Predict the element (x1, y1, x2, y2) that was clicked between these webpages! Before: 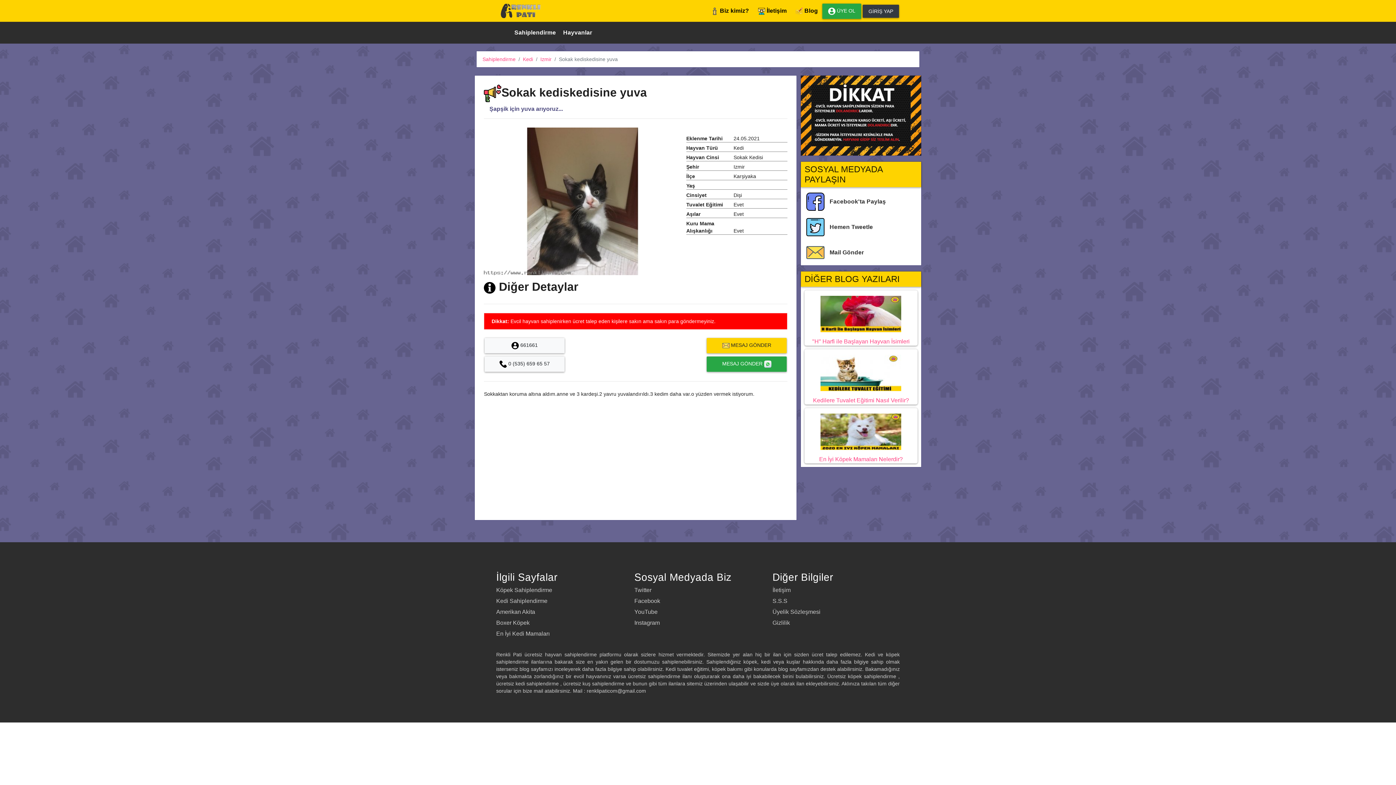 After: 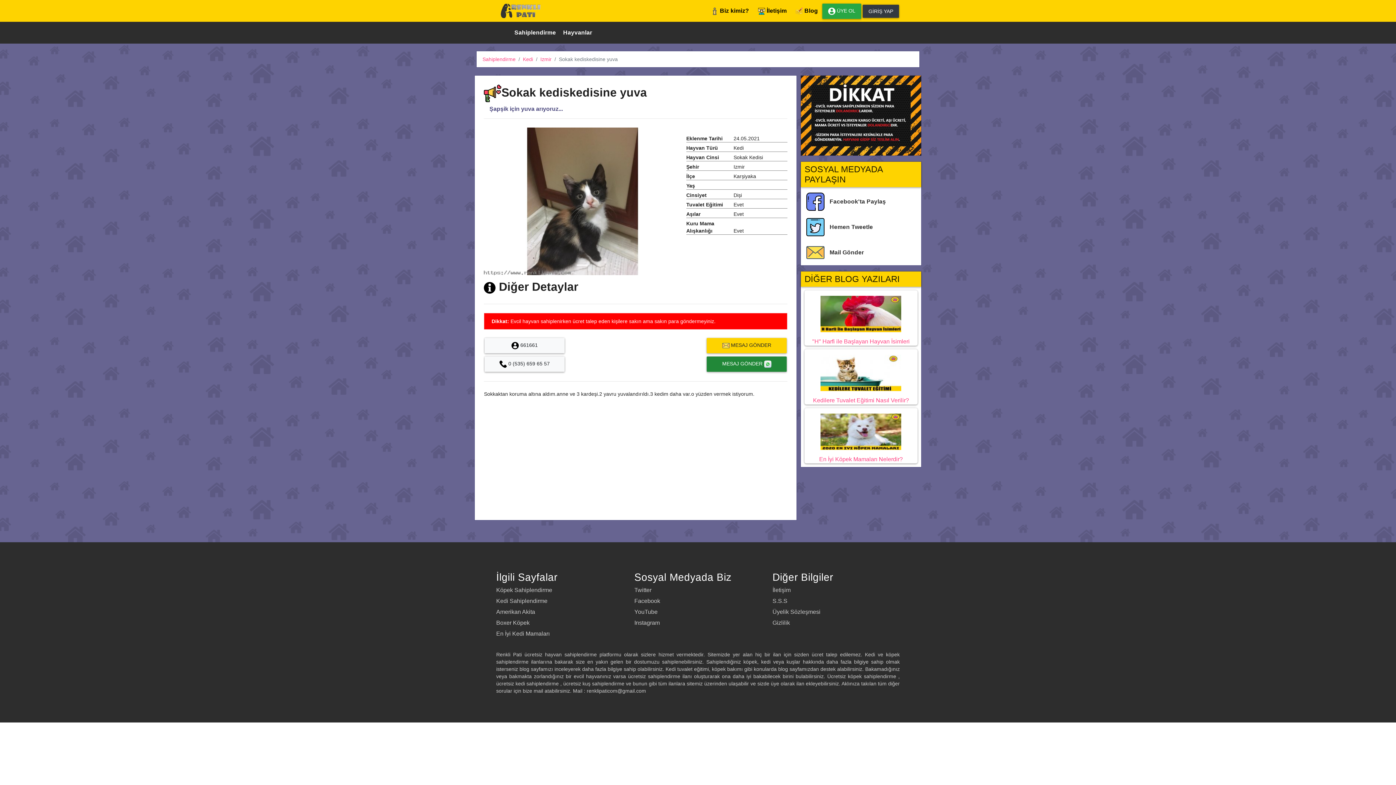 Action: label: MESAJ GÖNDER  bbox: (706, 361, 787, 366)